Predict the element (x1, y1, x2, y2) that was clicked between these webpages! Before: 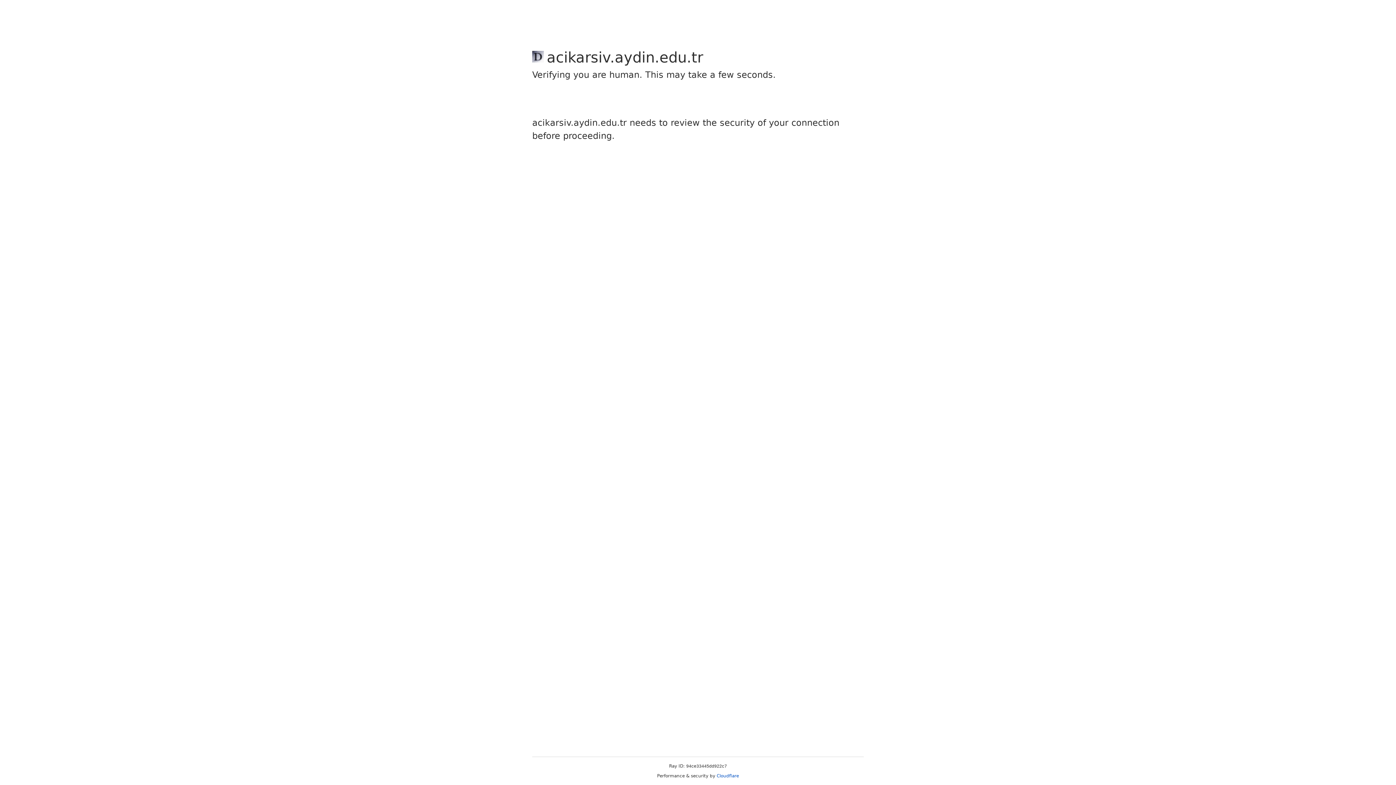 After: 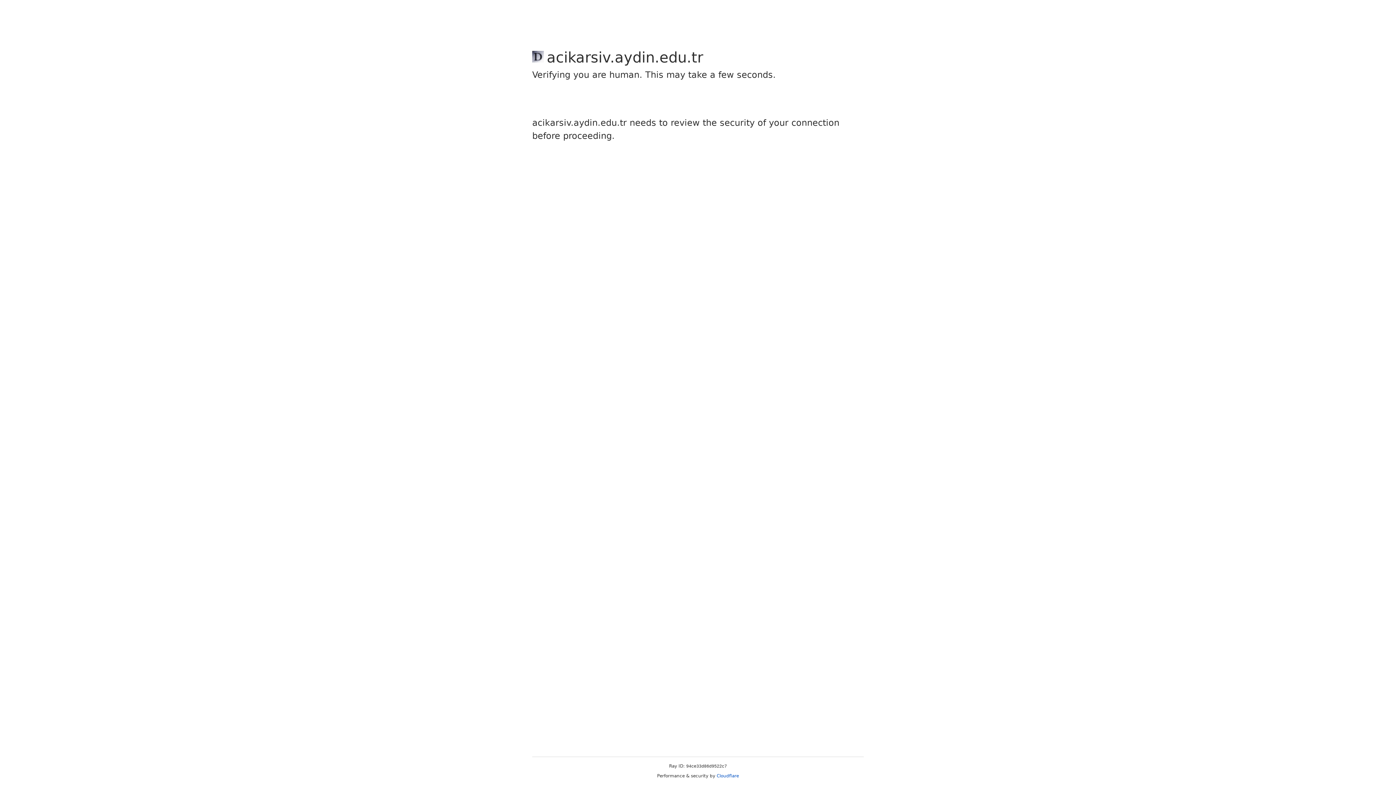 Action: bbox: (716, 773, 739, 778) label: Cloudflare